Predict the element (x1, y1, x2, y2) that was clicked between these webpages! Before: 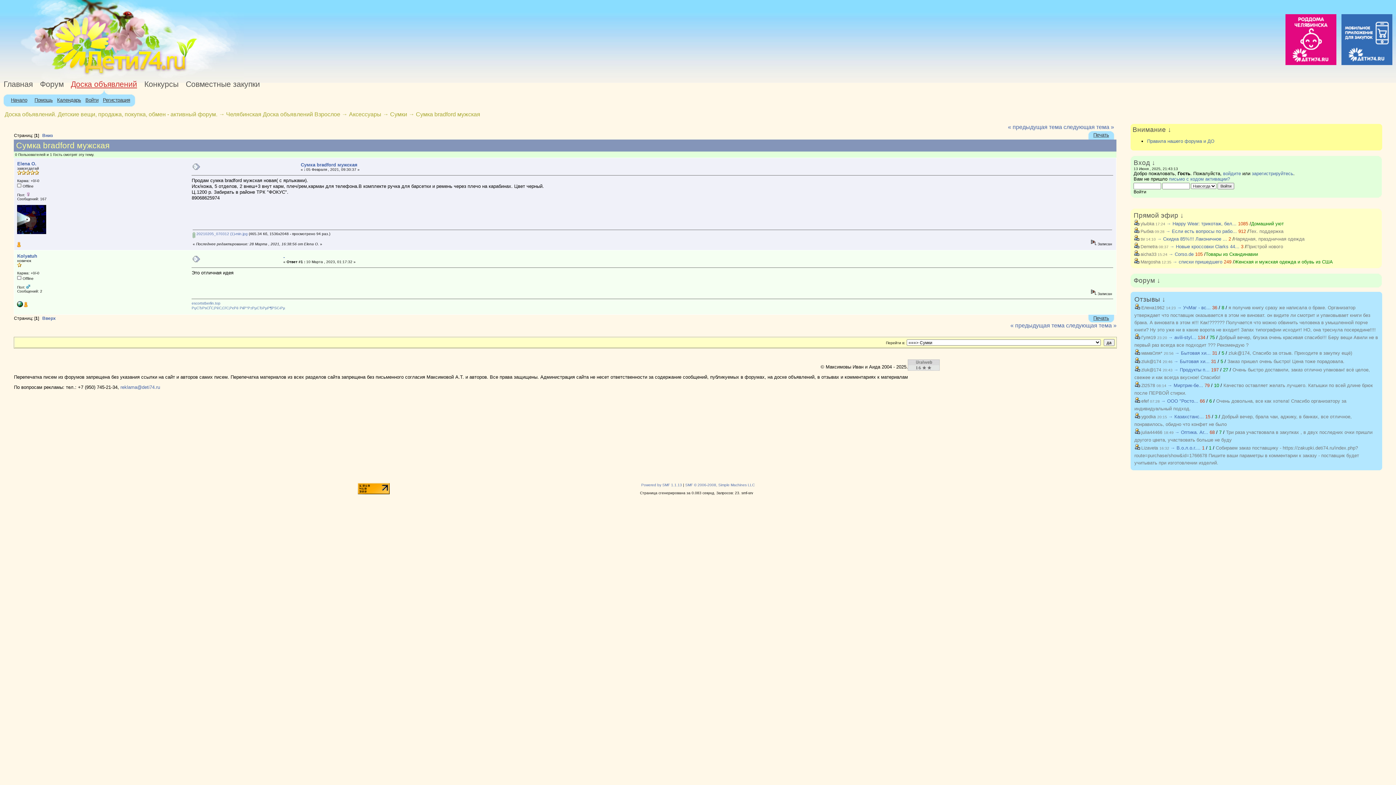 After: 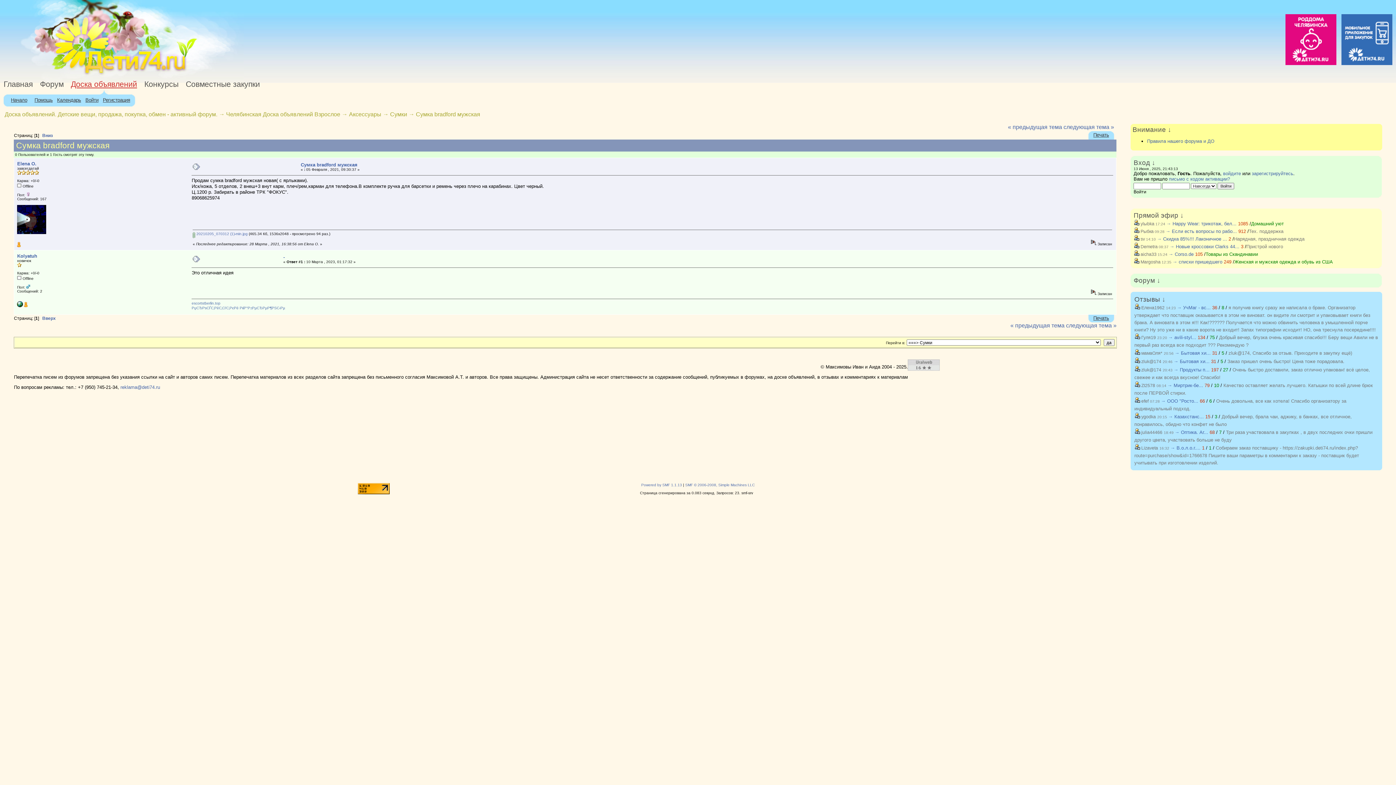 Action: bbox: (1341, 60, 1392, 66)